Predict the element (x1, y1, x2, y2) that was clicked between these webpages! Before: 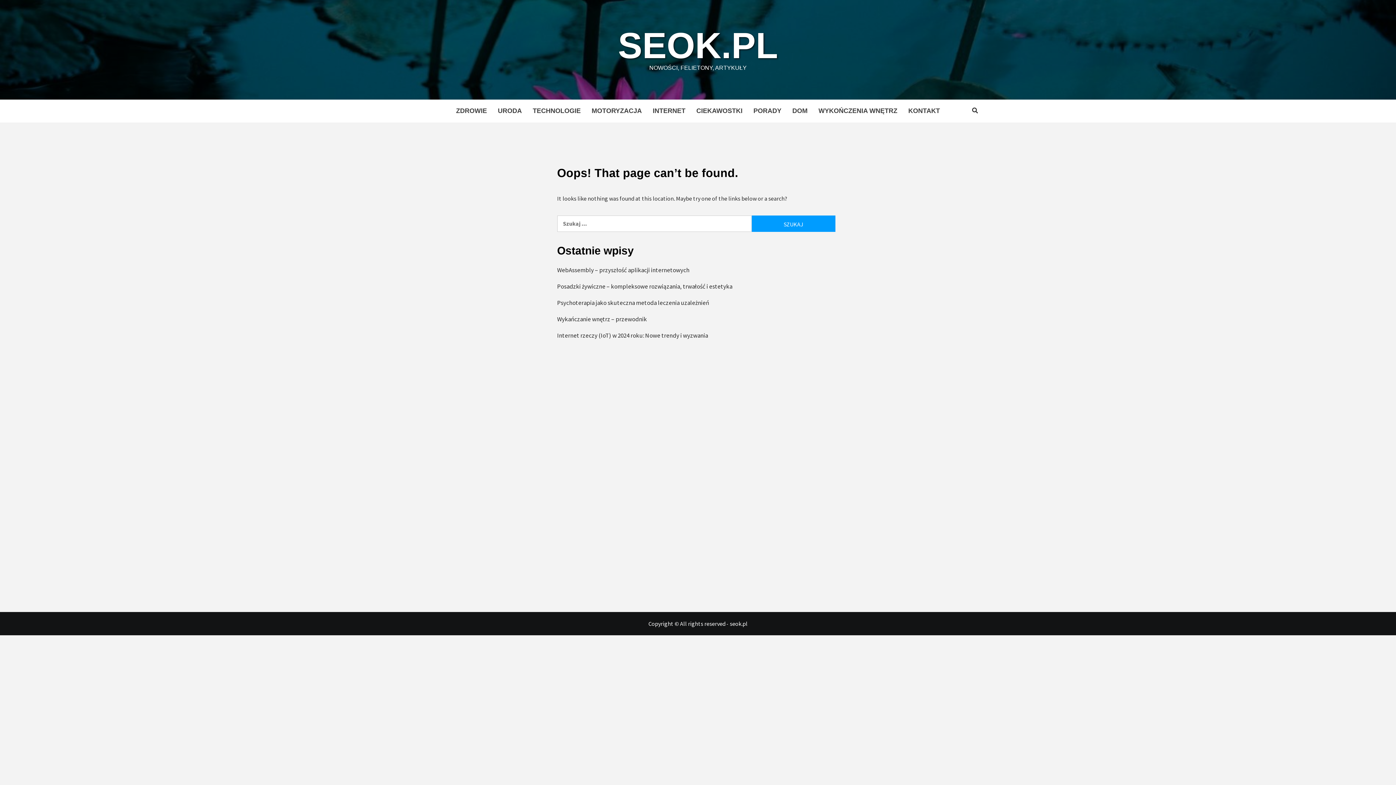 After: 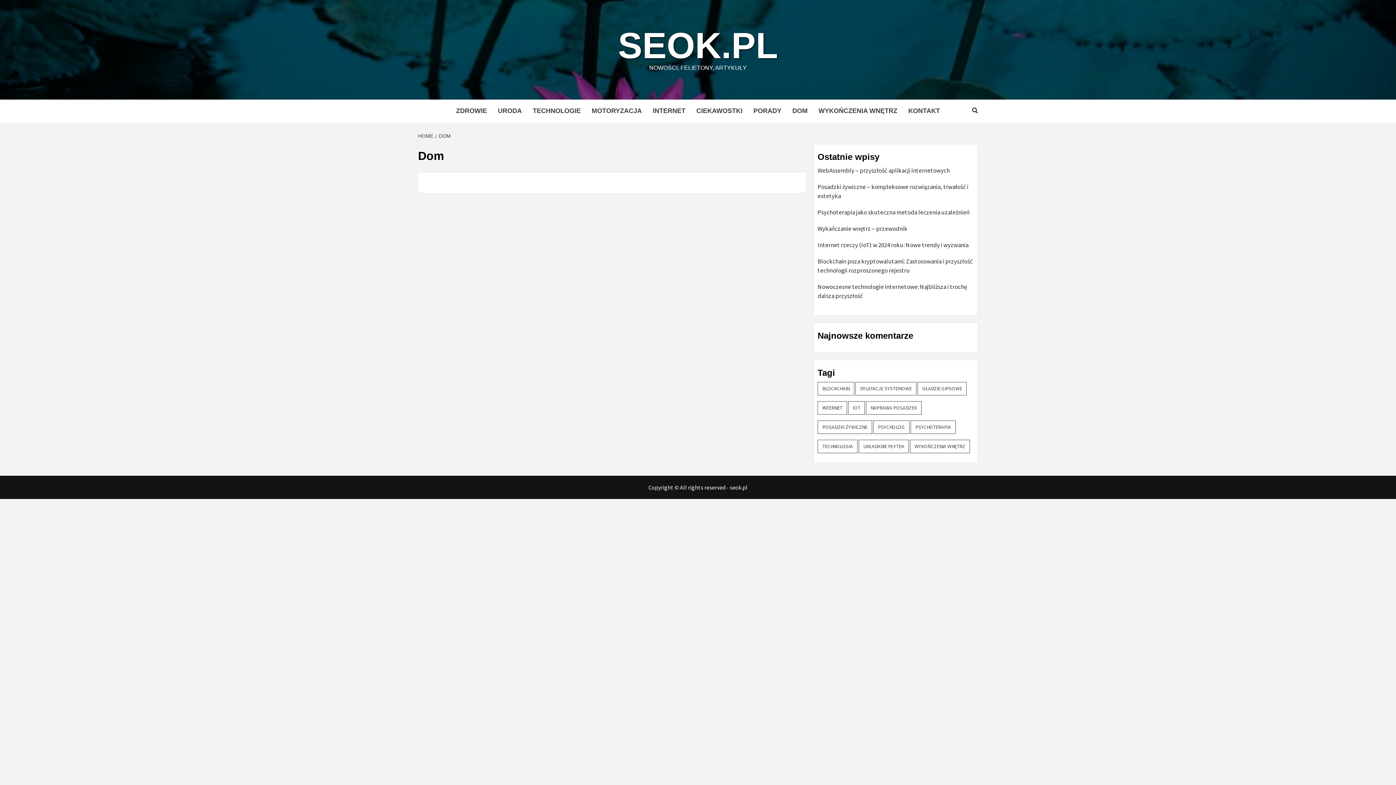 Action: label: DOM bbox: (787, 99, 813, 122)